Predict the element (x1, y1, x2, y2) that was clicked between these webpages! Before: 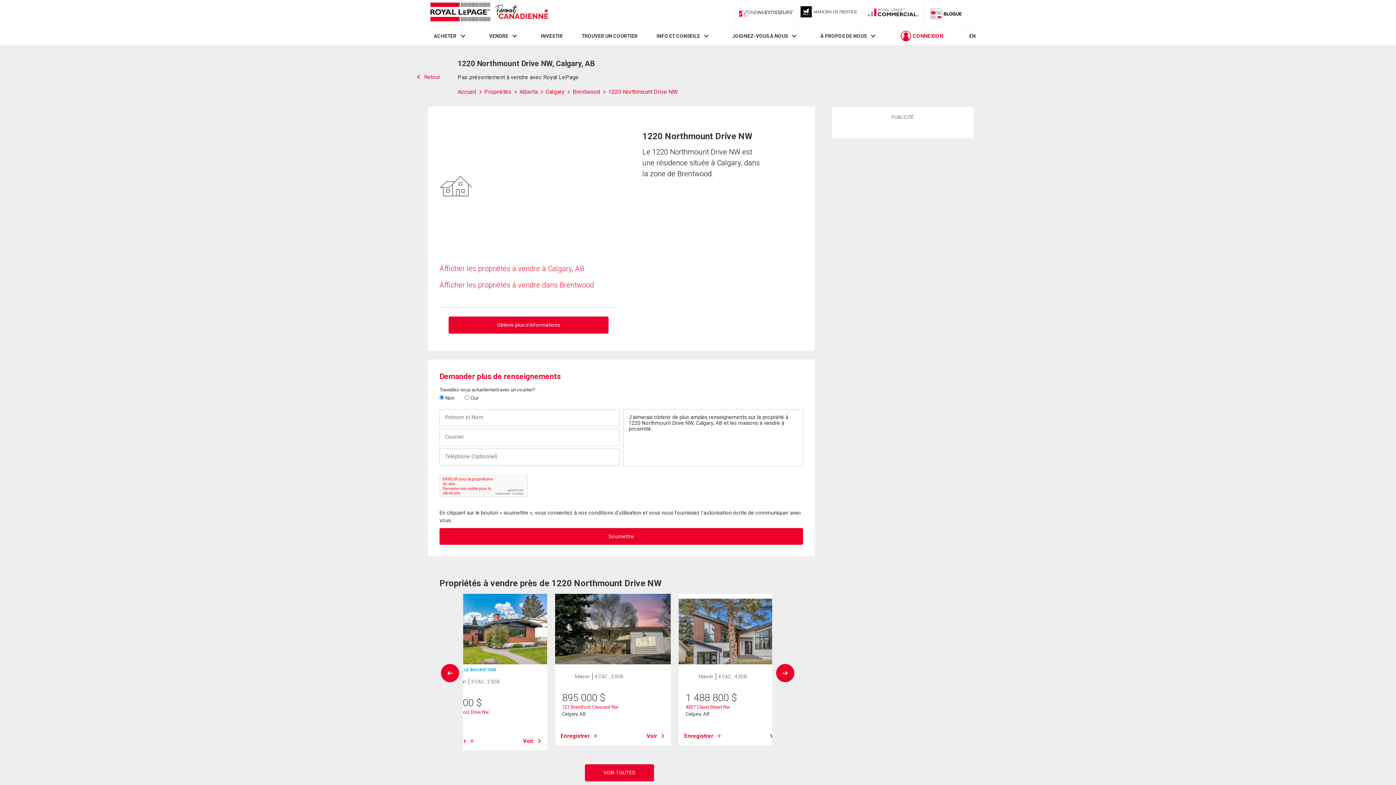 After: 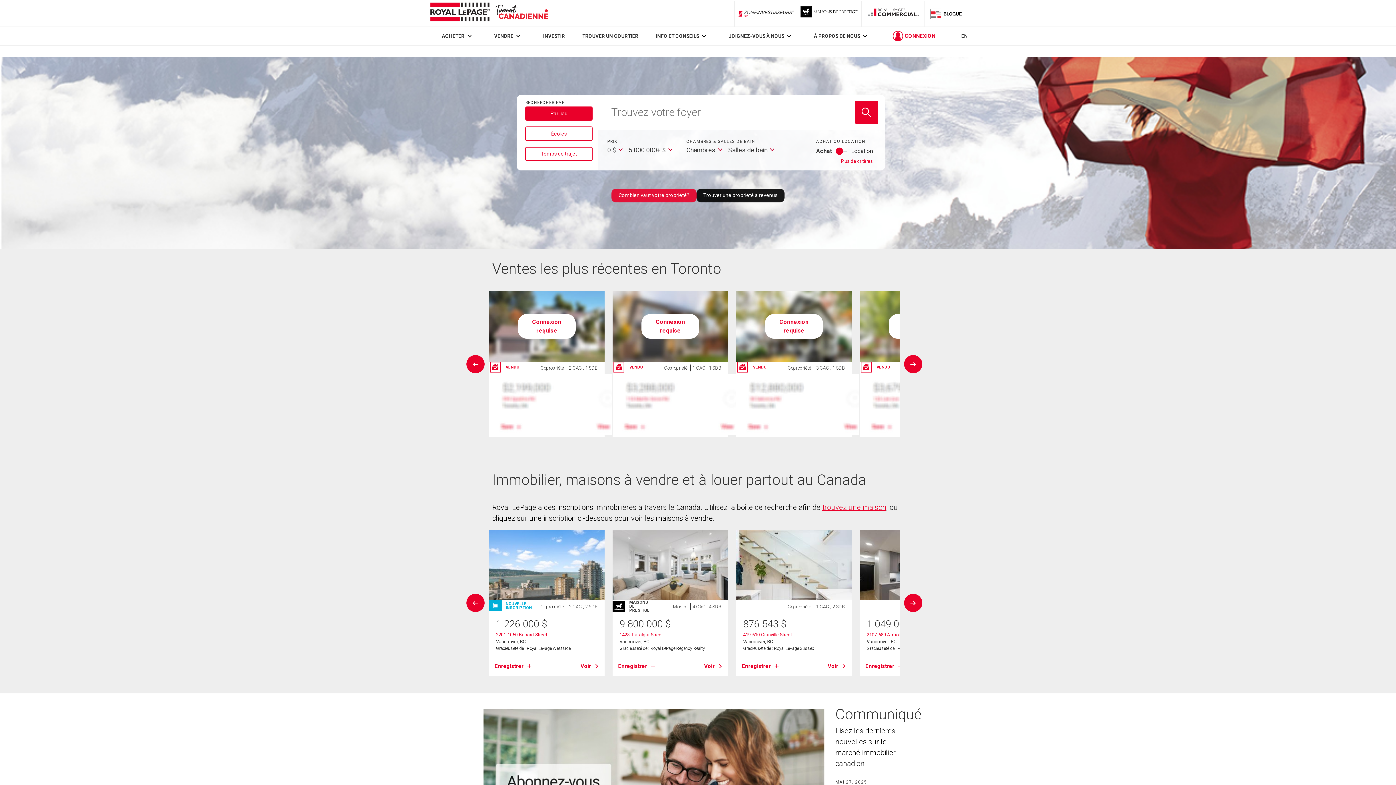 Action: bbox: (434, 33, 456, 39) label: ACHETER